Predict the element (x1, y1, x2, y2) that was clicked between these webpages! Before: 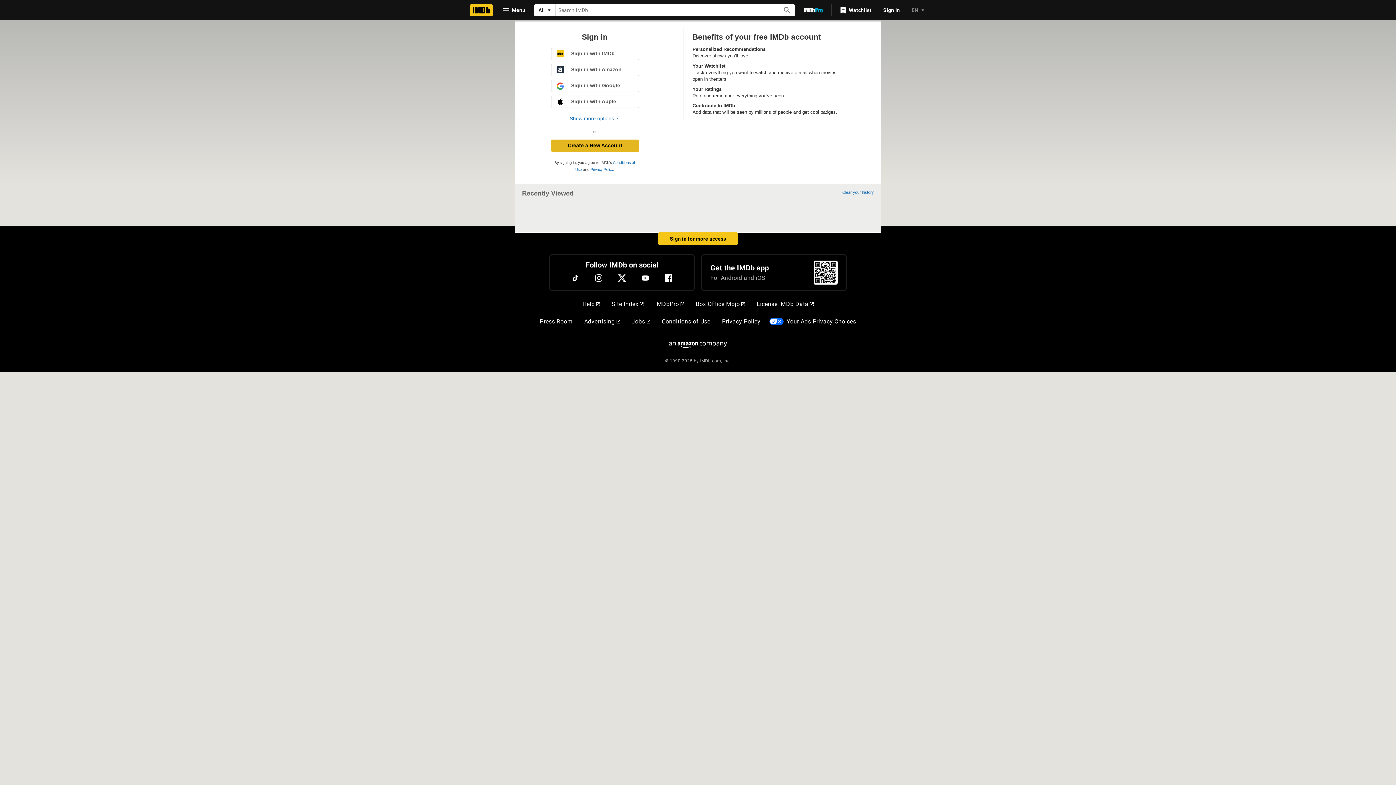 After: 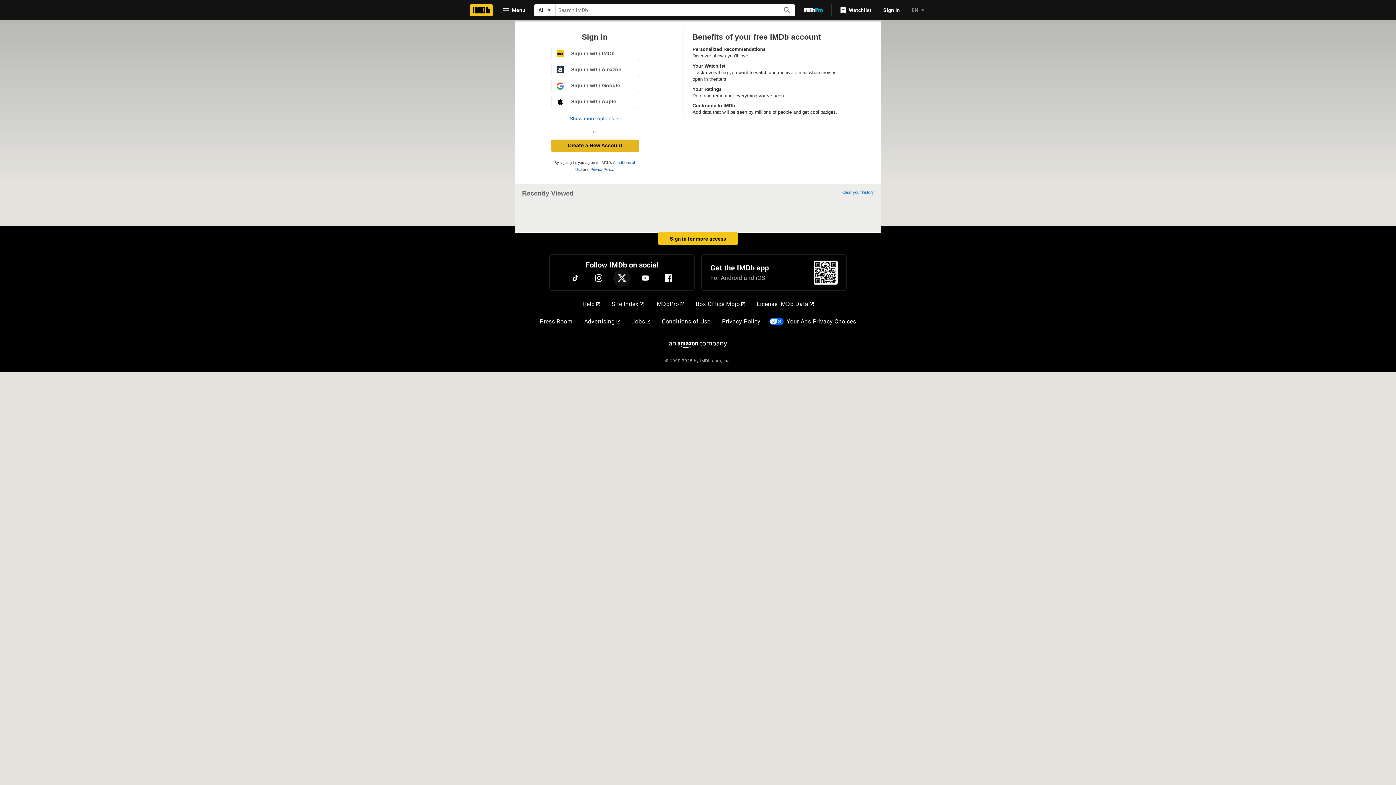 Action: label: Twitter bbox: (613, 269, 630, 286)